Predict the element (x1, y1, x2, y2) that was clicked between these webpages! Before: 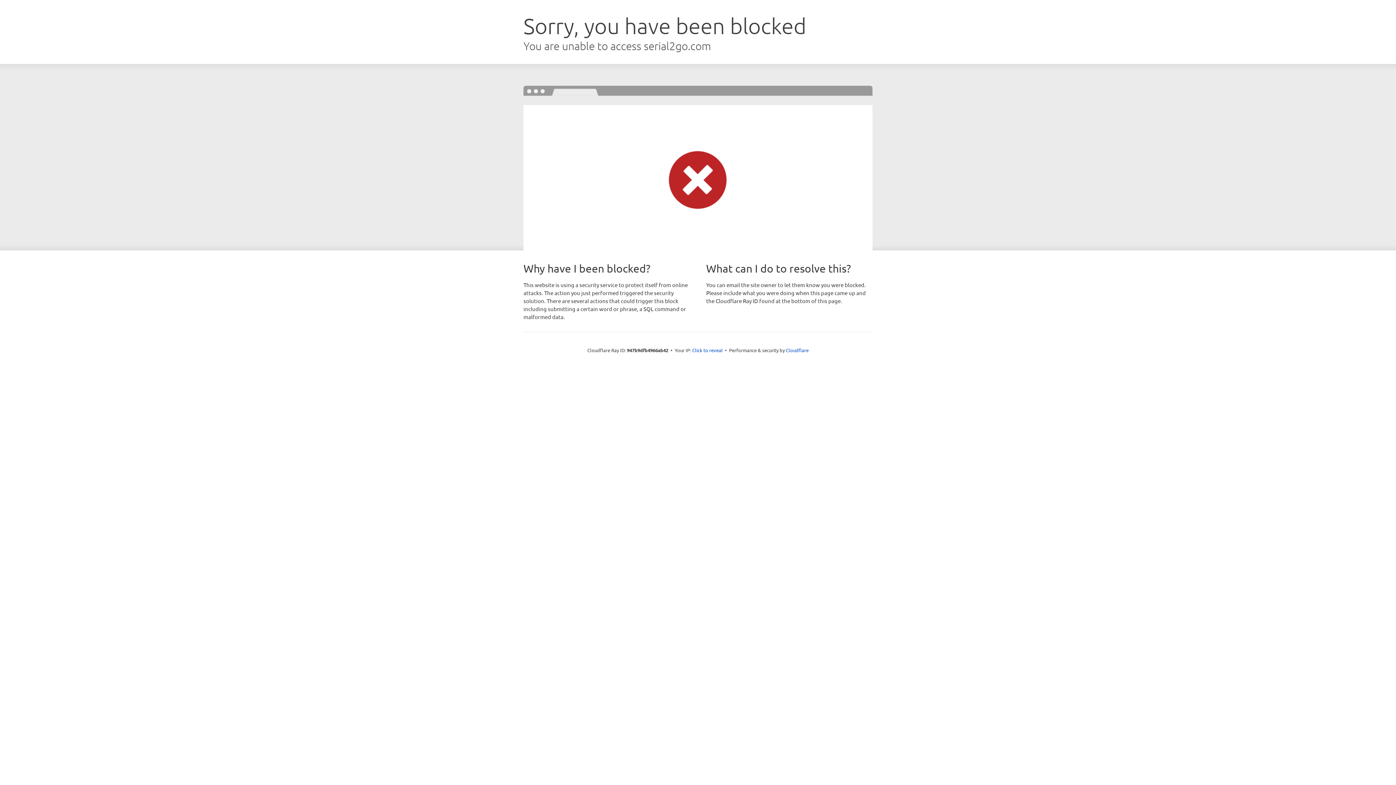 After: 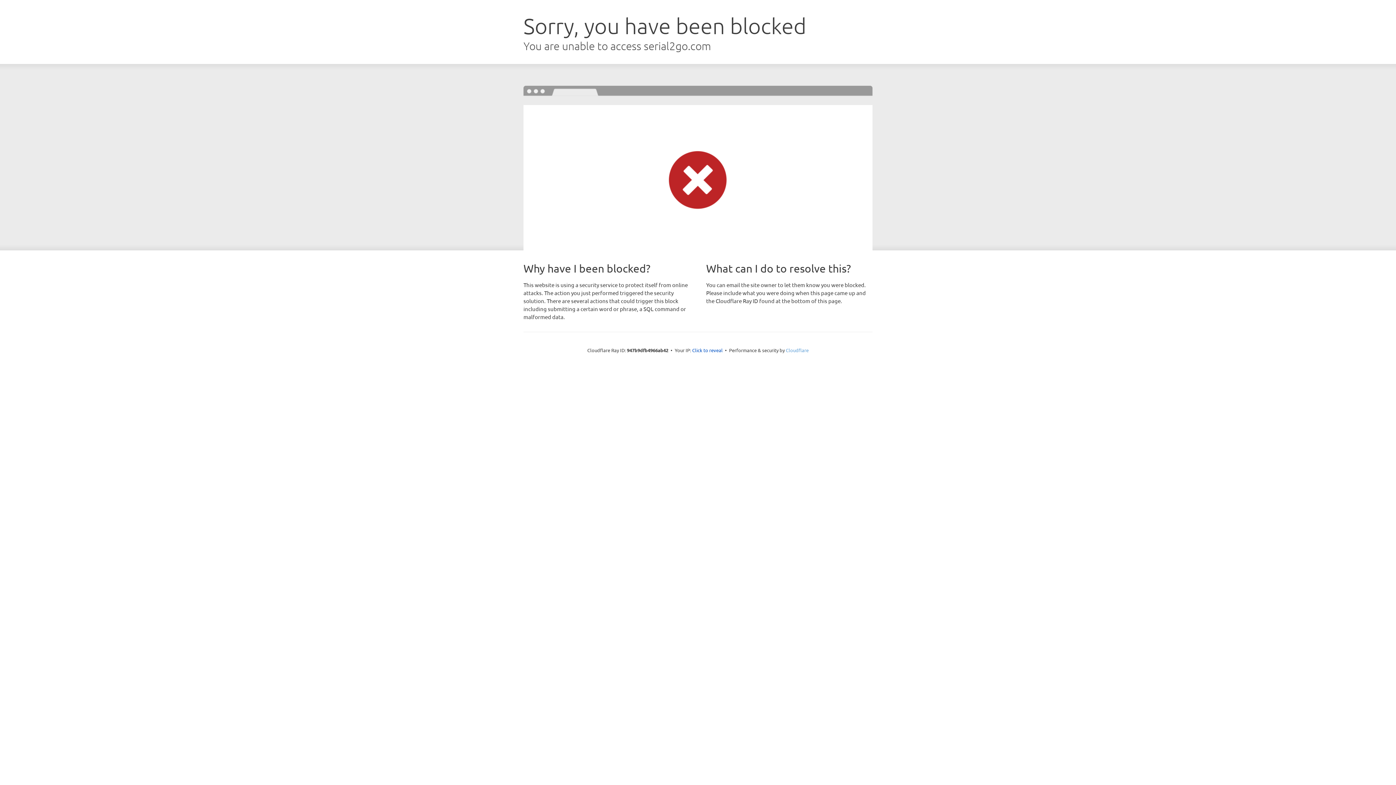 Action: bbox: (786, 347, 808, 353) label: Cloudflare